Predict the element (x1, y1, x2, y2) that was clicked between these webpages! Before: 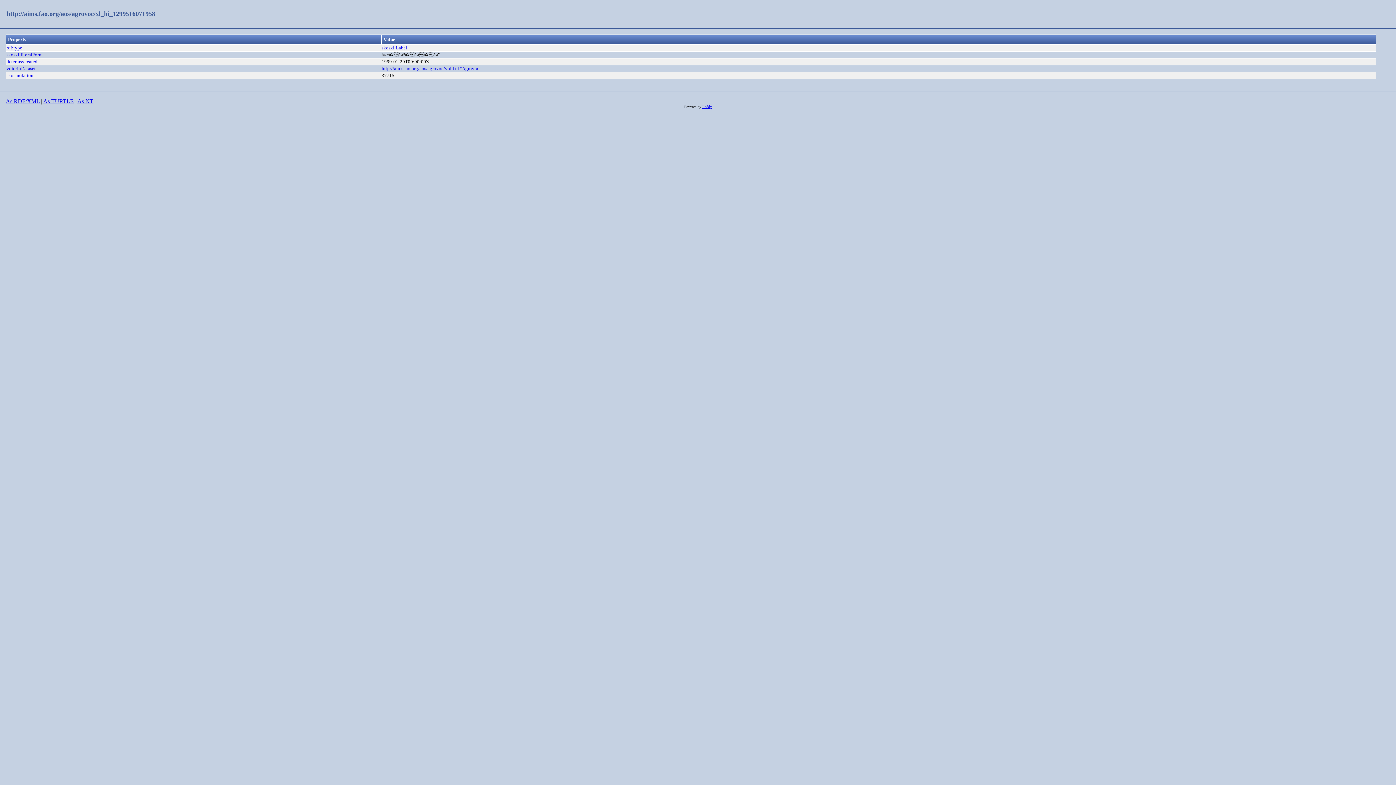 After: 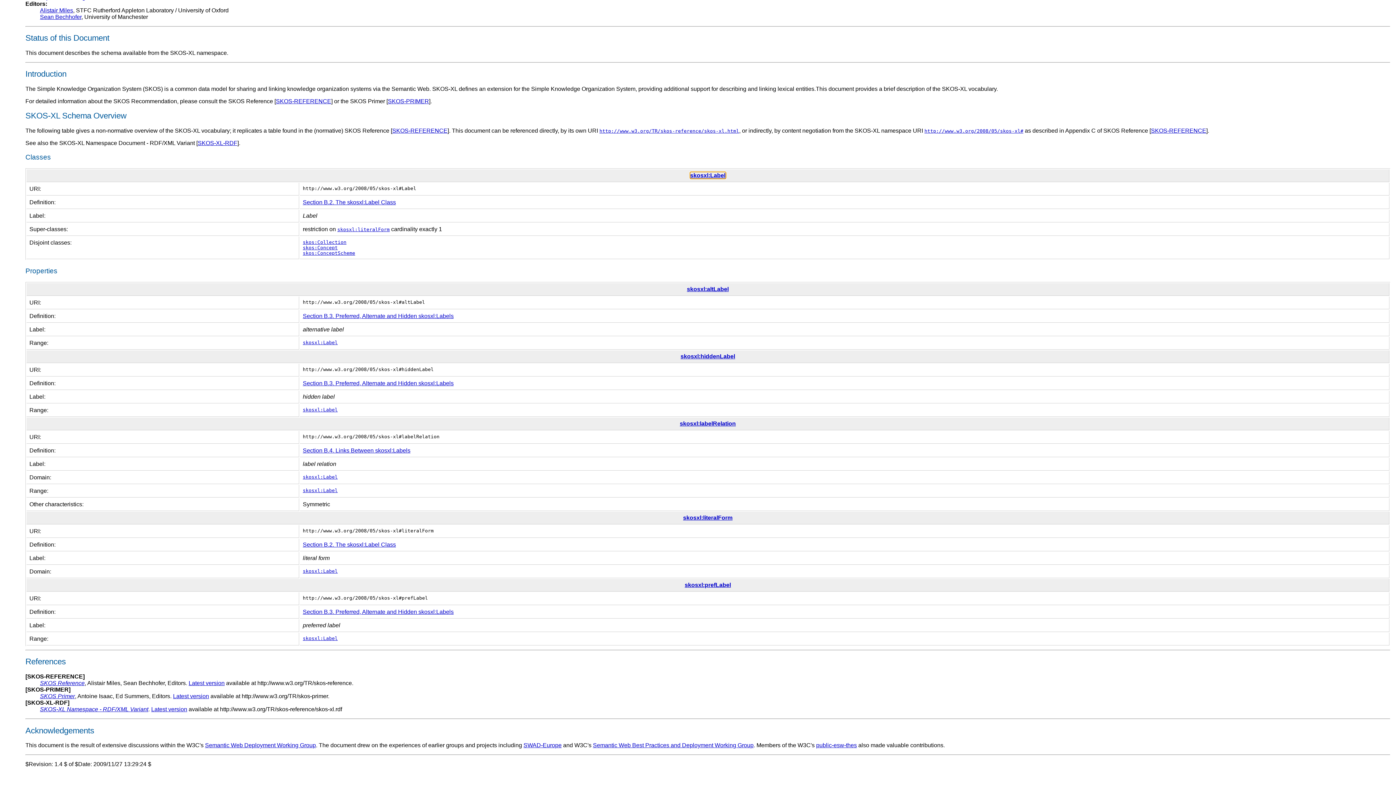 Action: label: skosxl:Label bbox: (381, 45, 407, 50)